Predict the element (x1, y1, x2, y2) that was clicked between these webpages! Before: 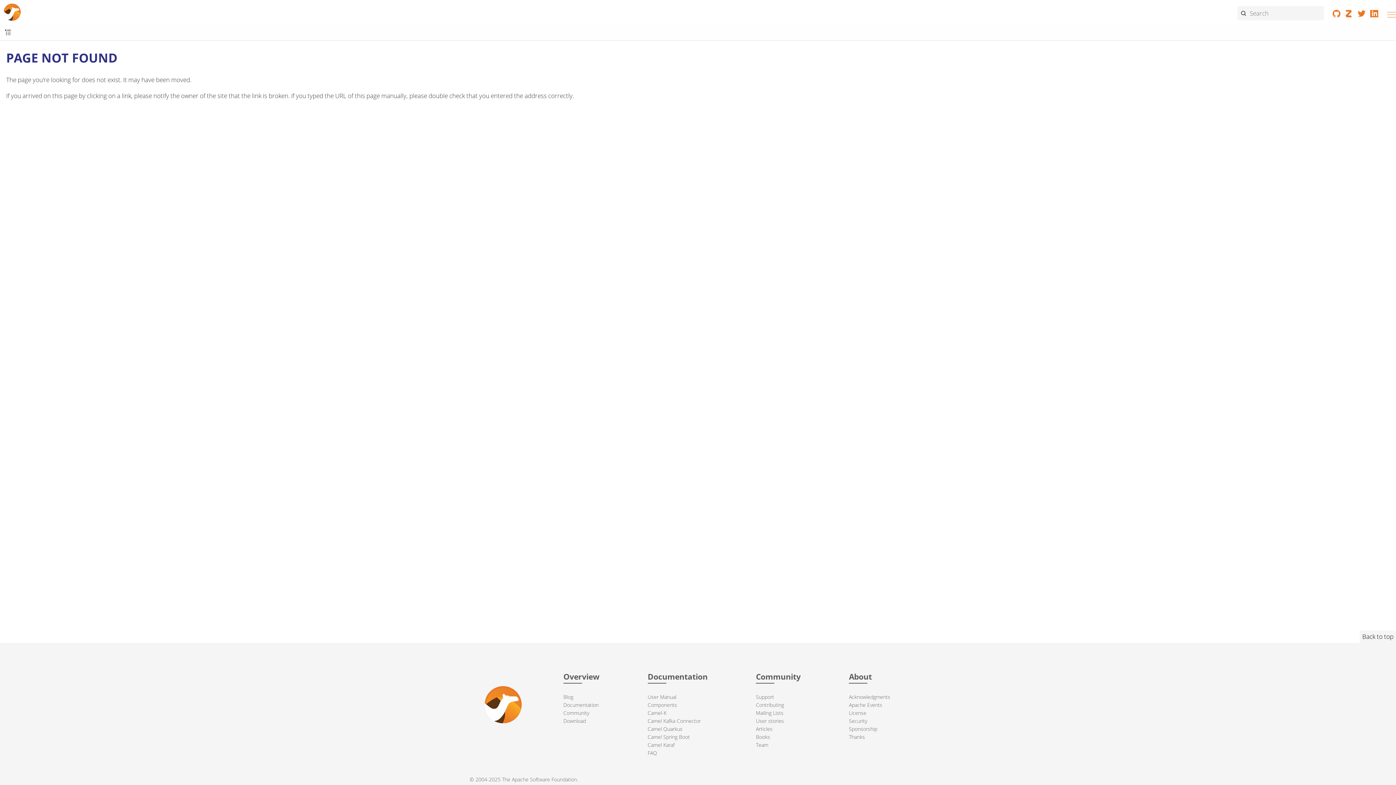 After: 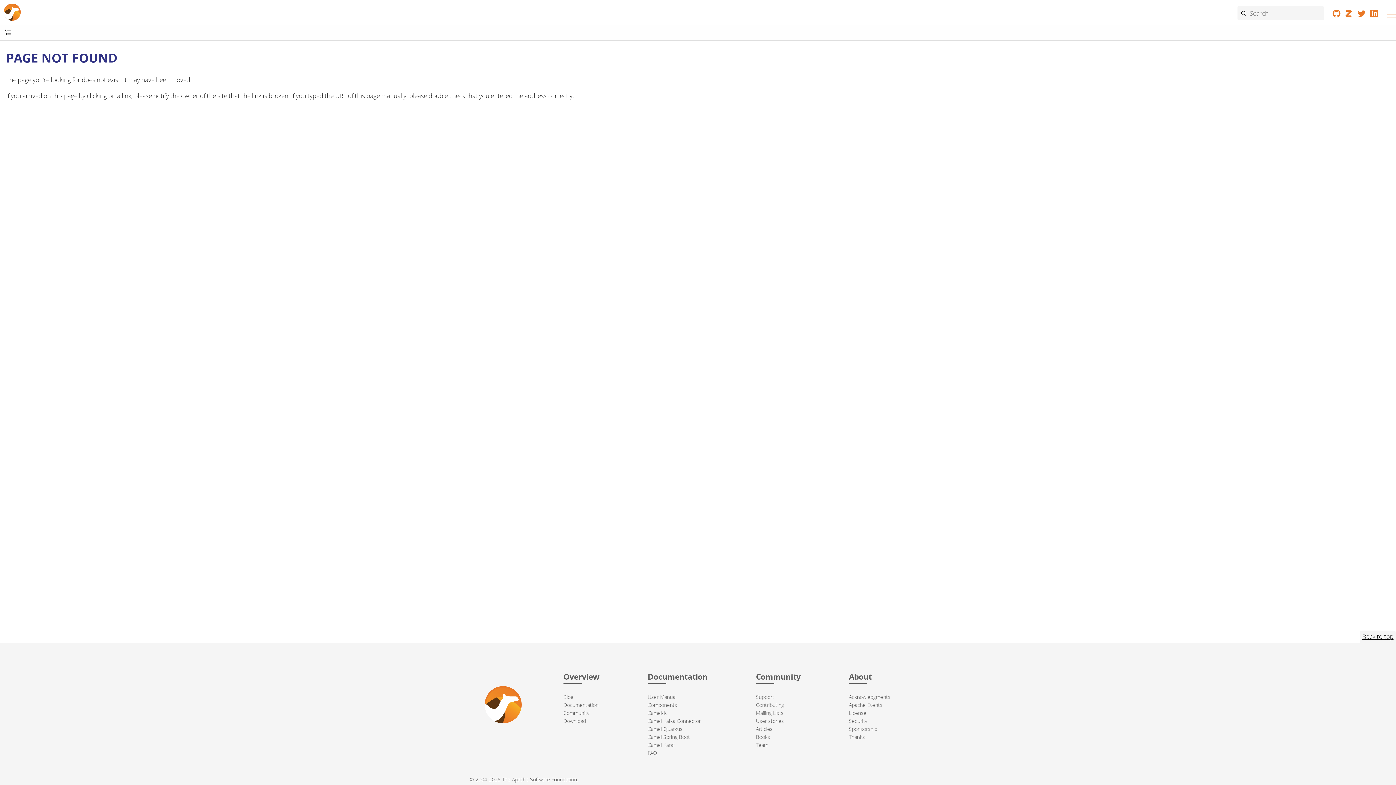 Action: label: Back to top bbox: (1360, 630, 1396, 643)